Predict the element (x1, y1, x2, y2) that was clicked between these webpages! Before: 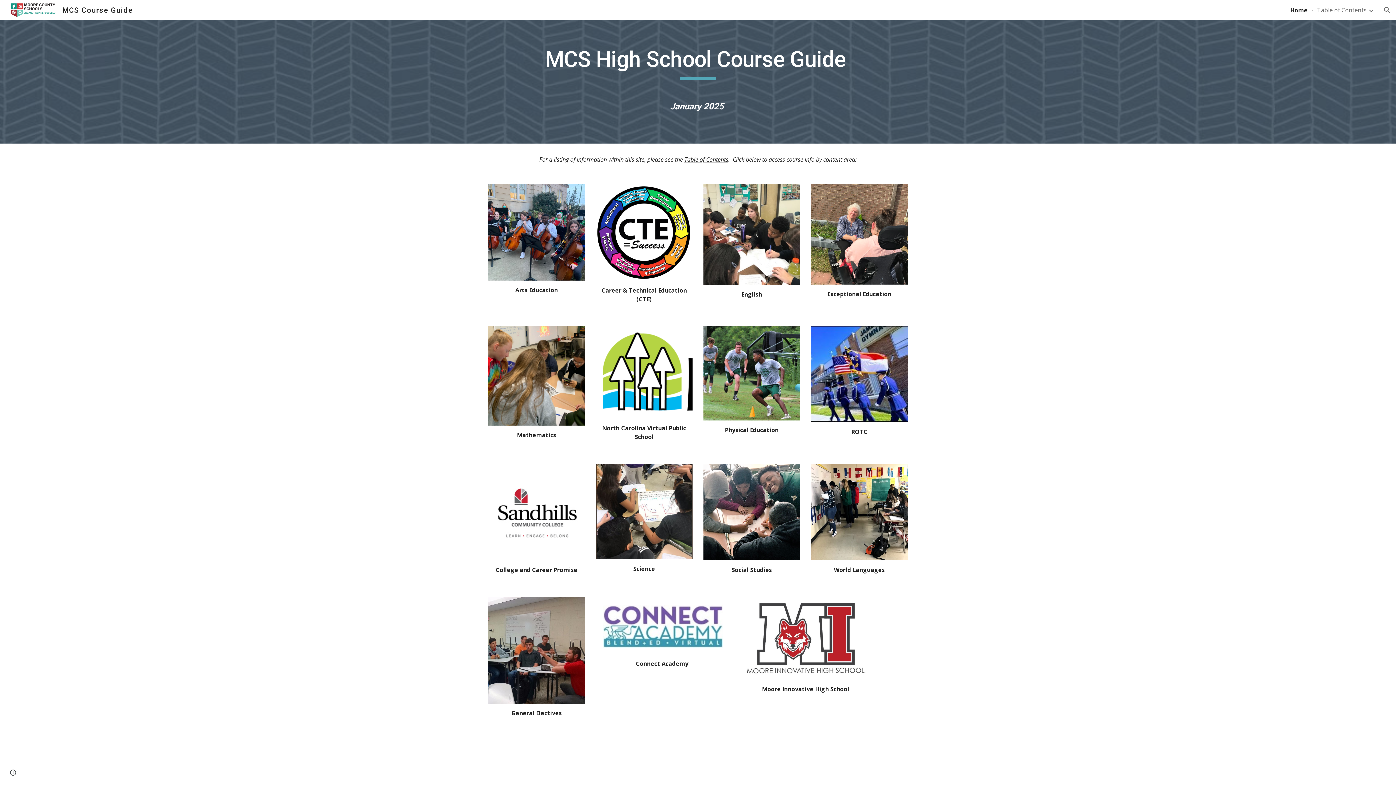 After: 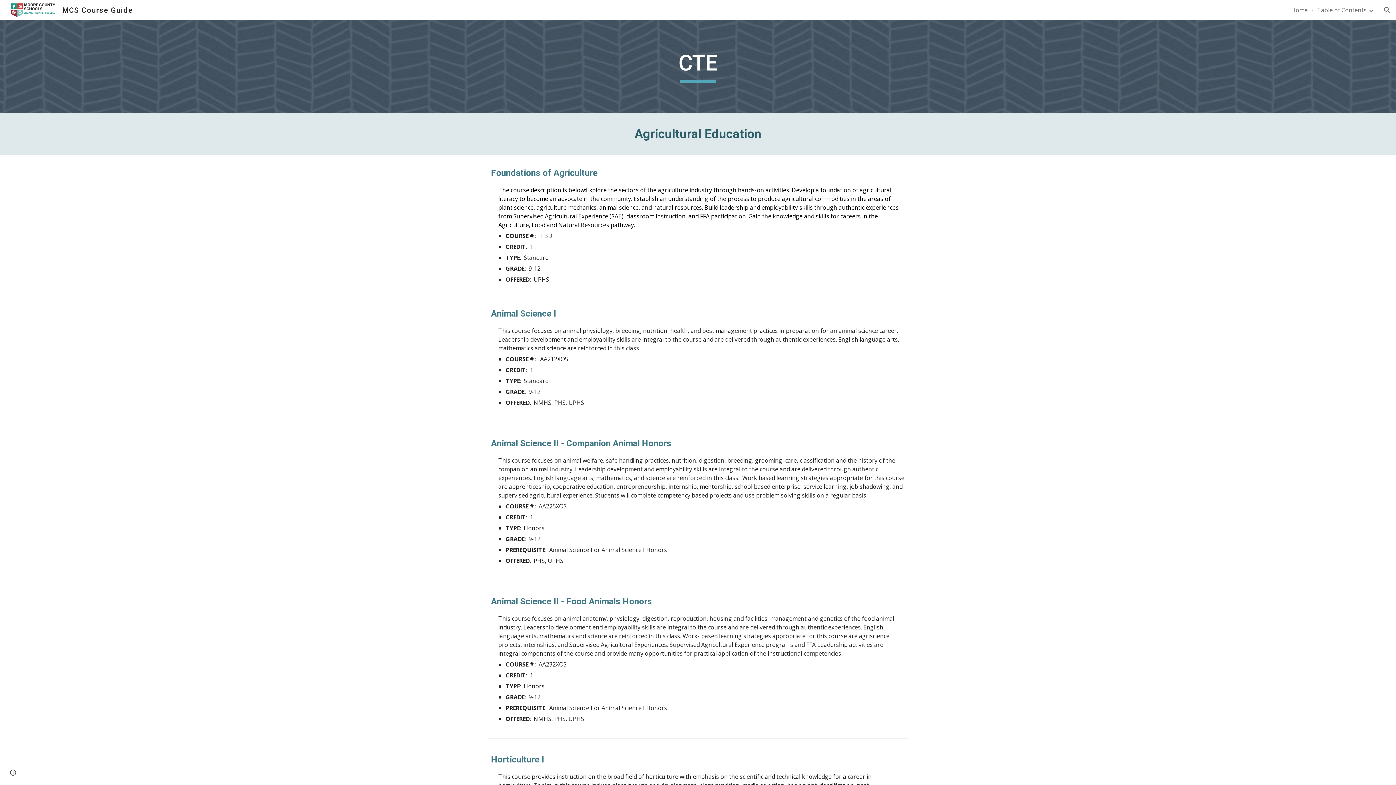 Action: bbox: (595, 184, 692, 281)